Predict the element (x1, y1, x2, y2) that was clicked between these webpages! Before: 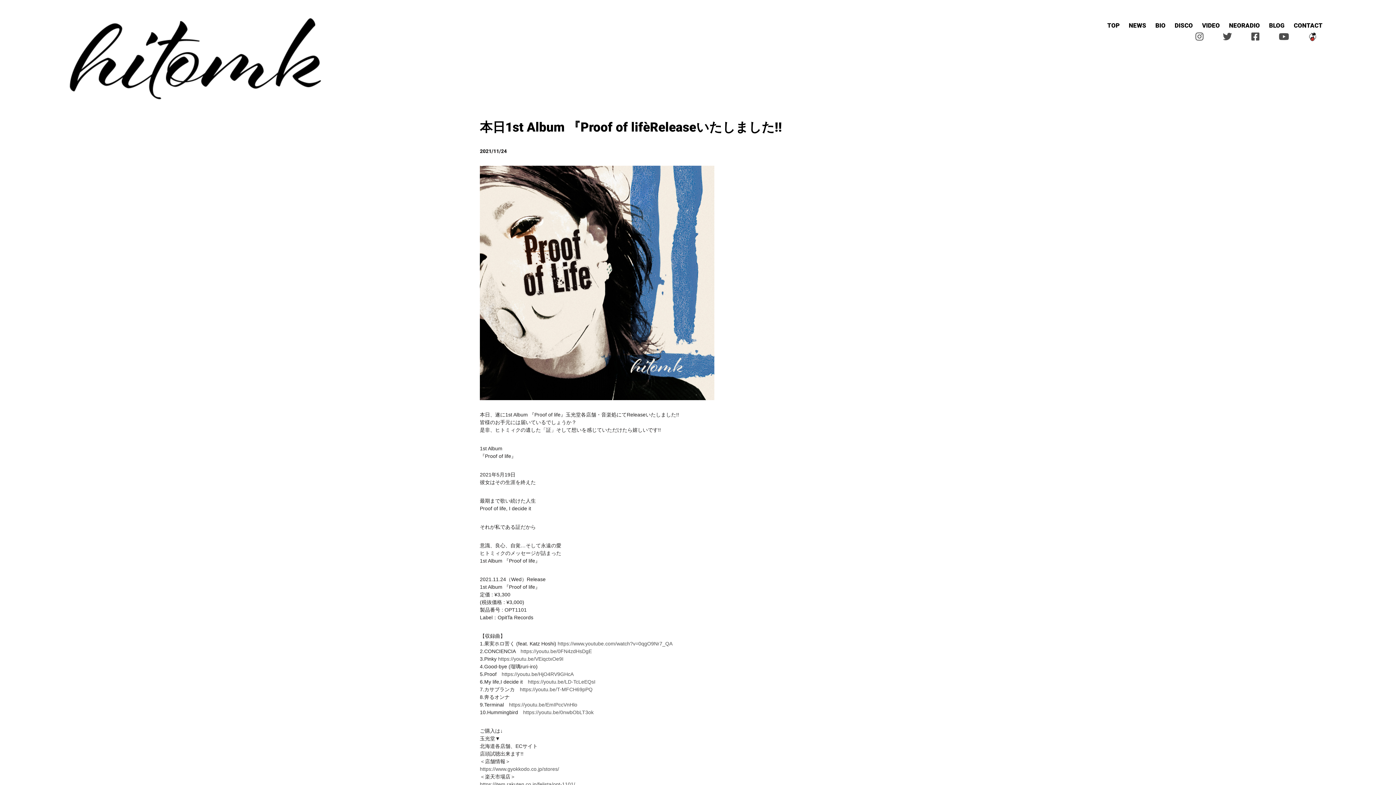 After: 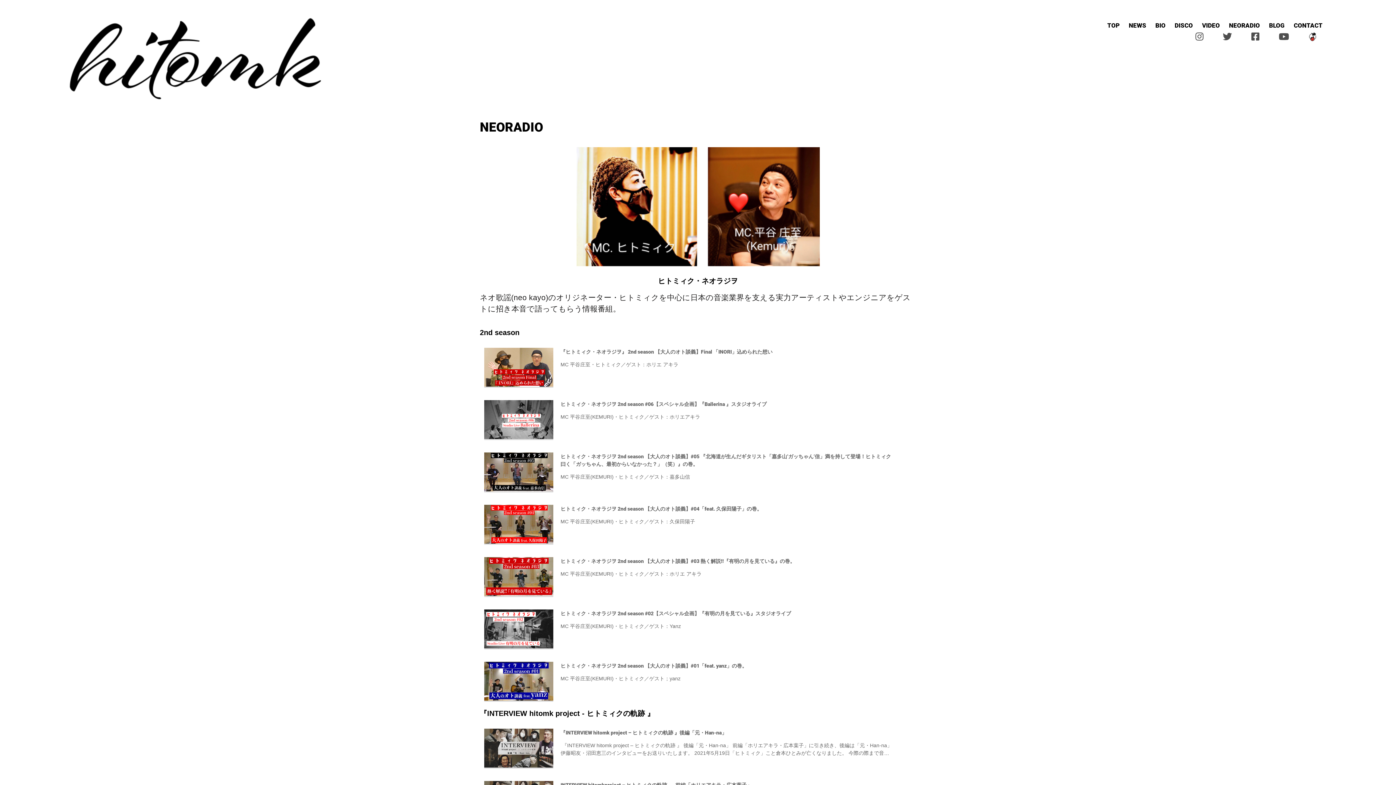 Action: bbox: (1225, 20, 1263, 31) label: NEORADIO